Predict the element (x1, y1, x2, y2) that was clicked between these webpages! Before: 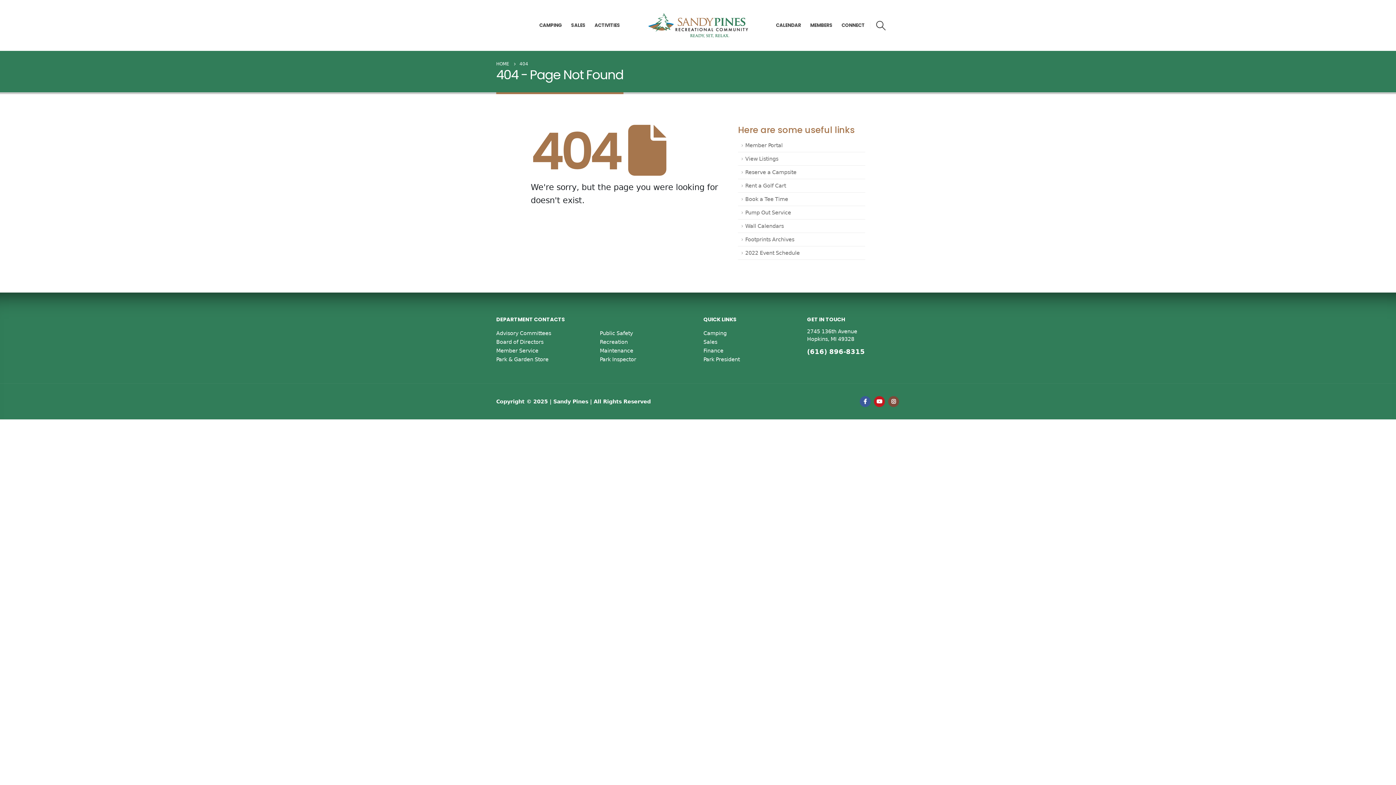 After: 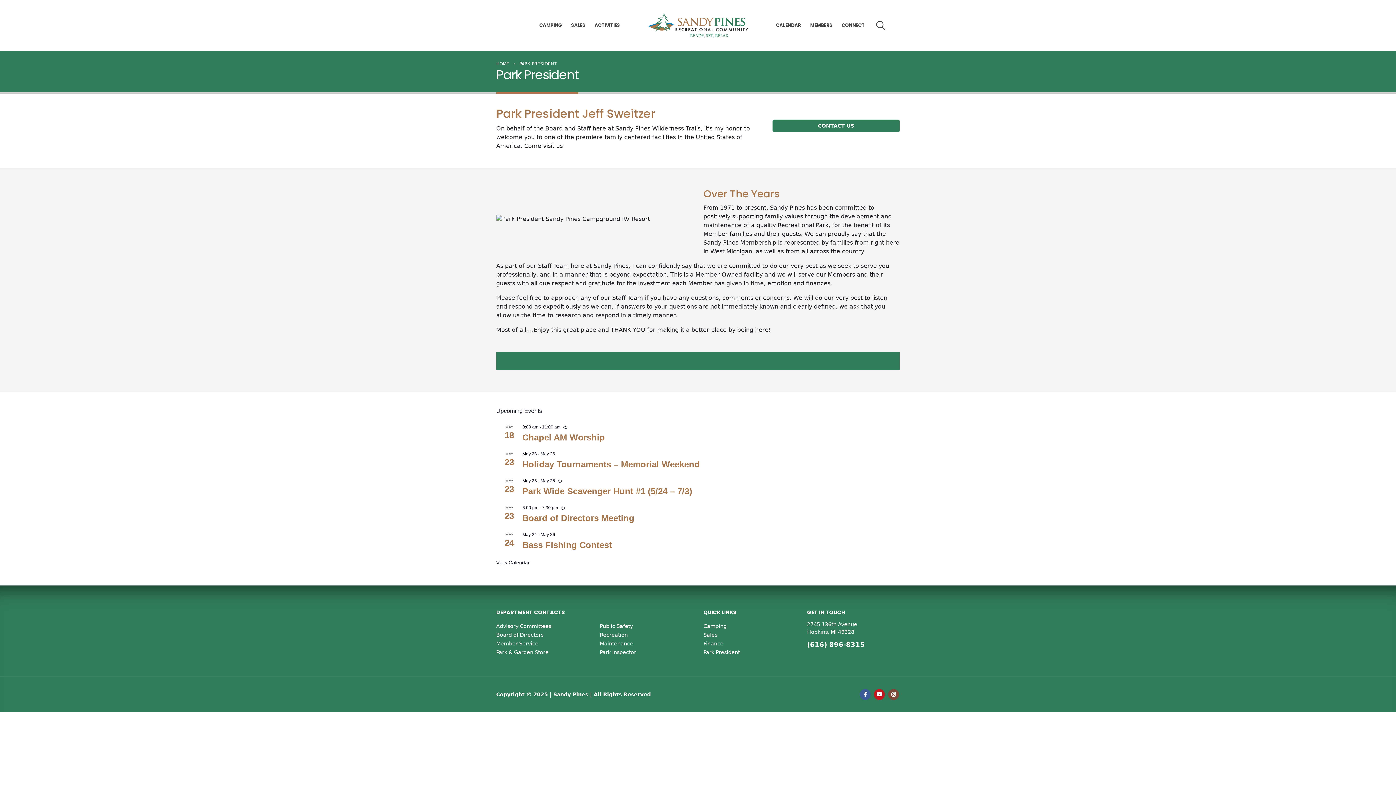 Action: bbox: (703, 356, 740, 362) label: Park President